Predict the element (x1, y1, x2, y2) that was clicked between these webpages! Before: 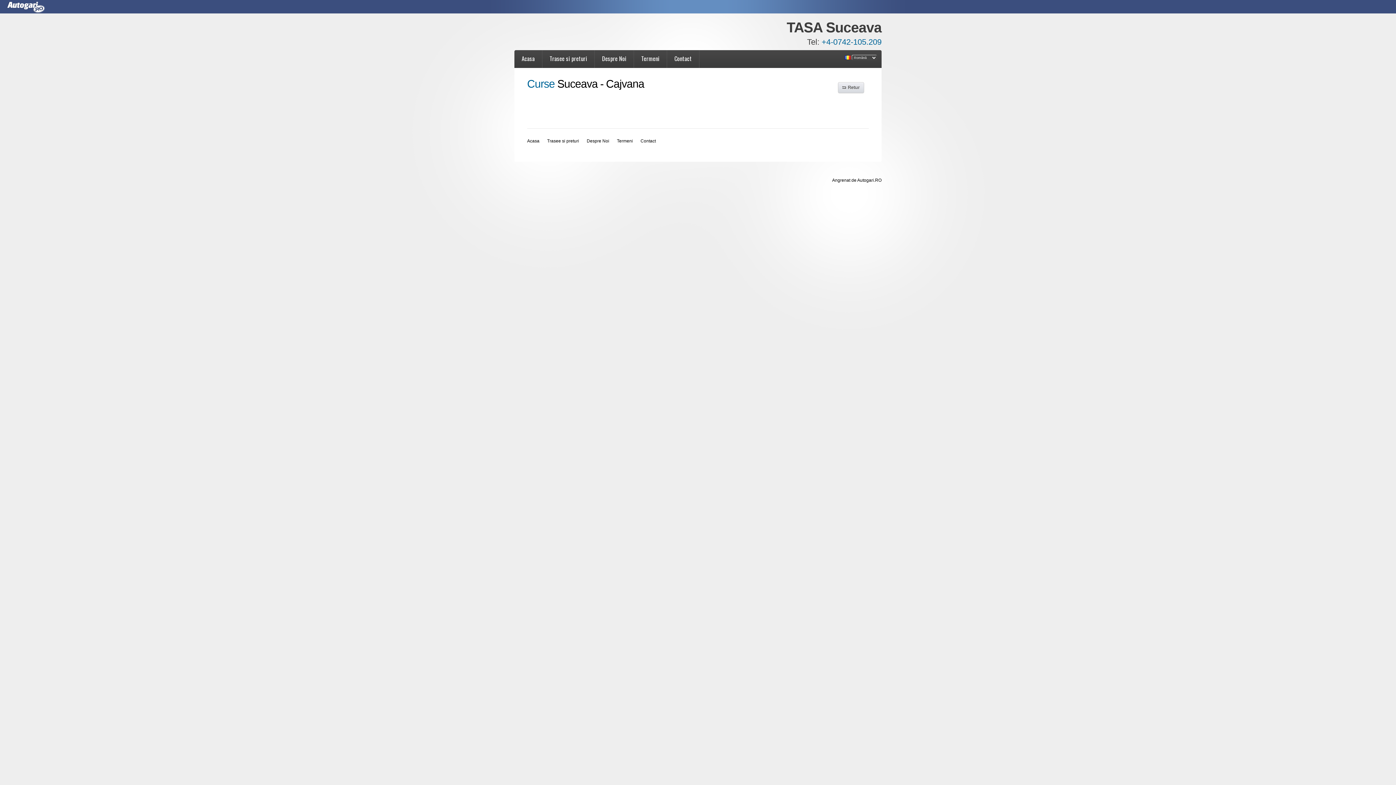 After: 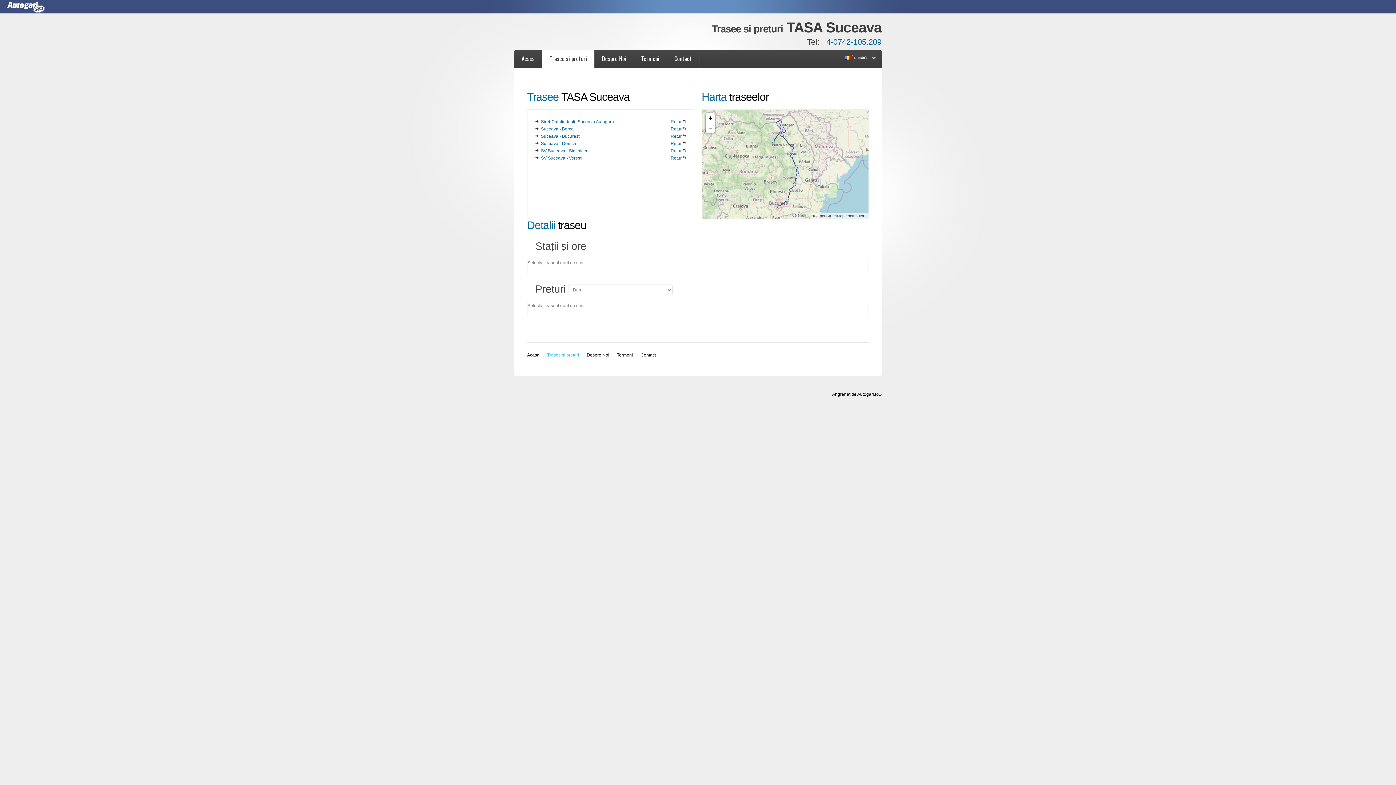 Action: label: Trasee si preturi bbox: (547, 138, 579, 144)